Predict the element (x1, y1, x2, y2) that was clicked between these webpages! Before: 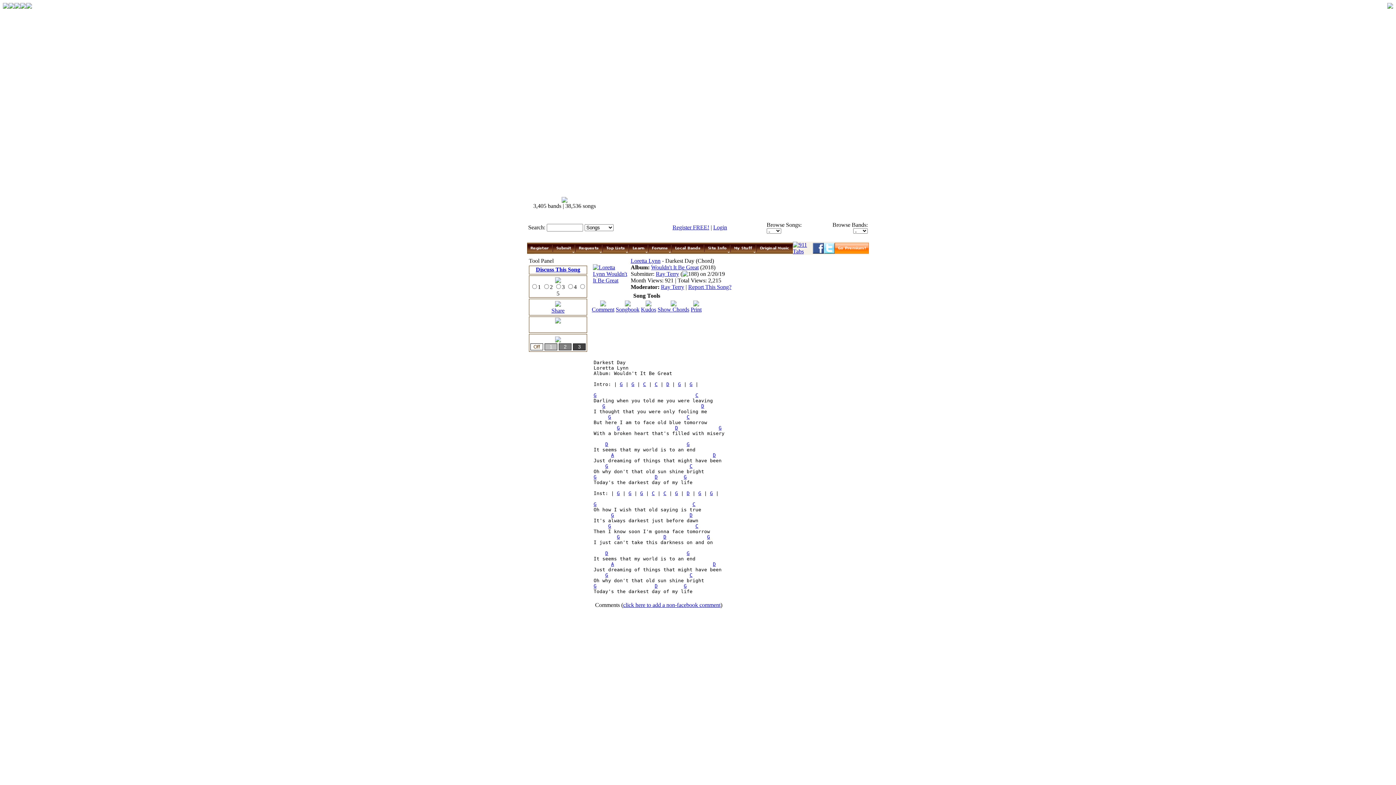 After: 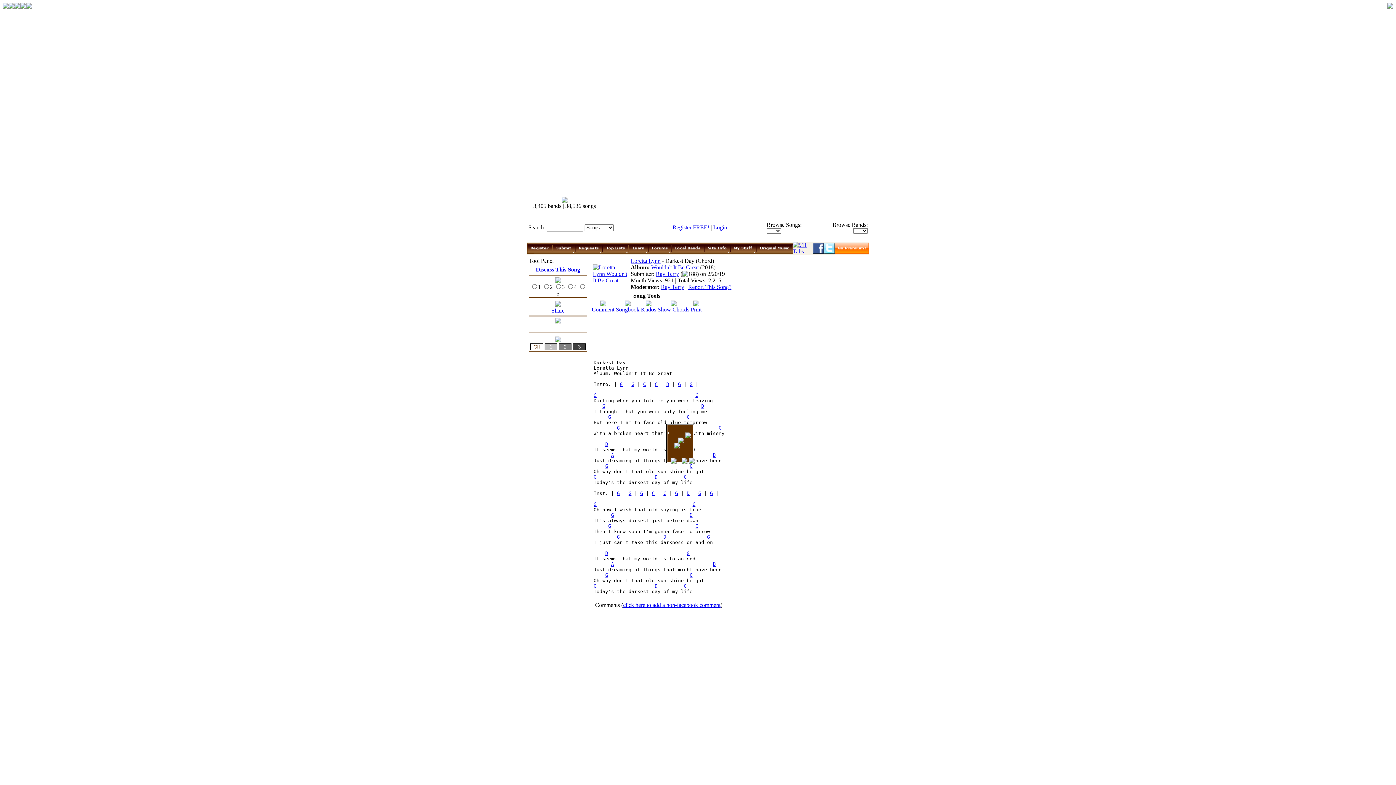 Action: label: C bbox: (686, 414, 689, 420)